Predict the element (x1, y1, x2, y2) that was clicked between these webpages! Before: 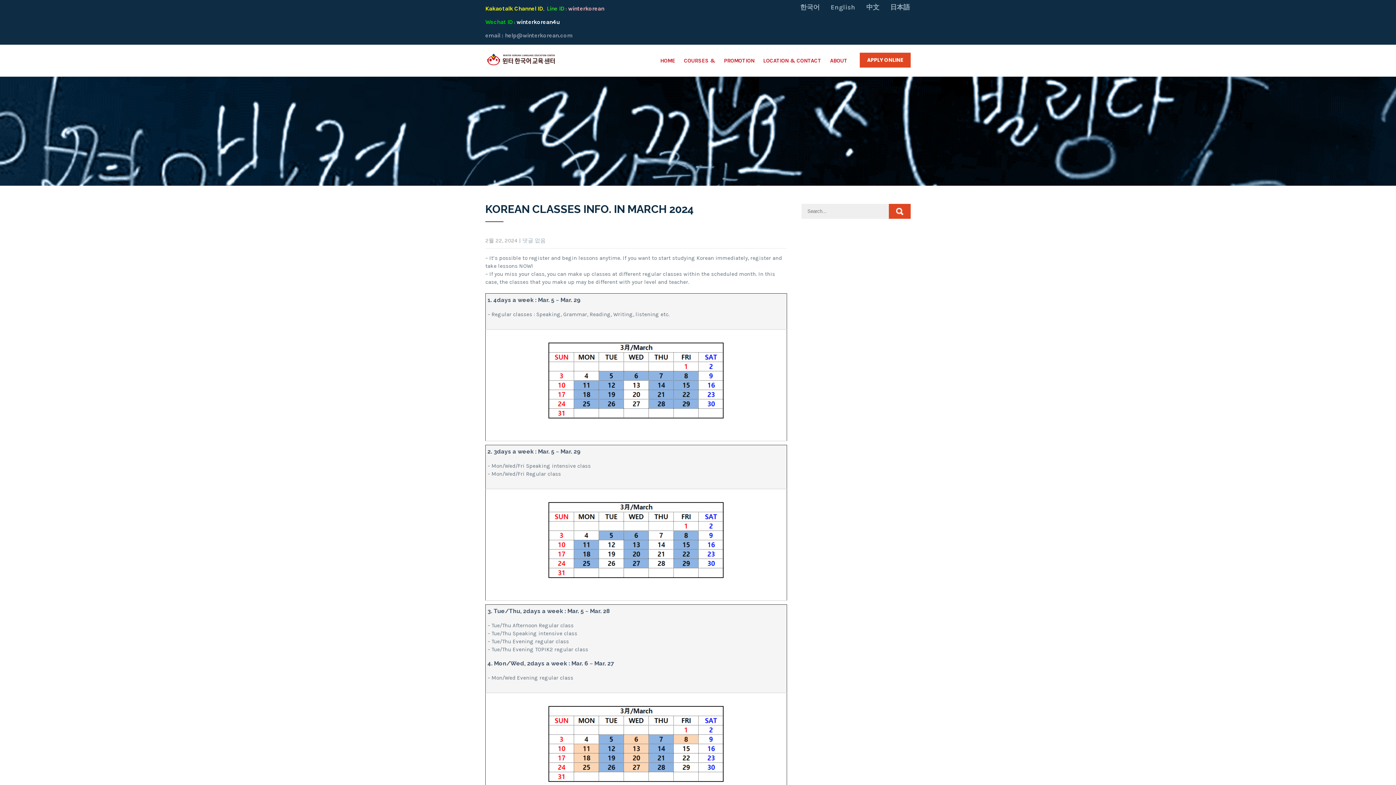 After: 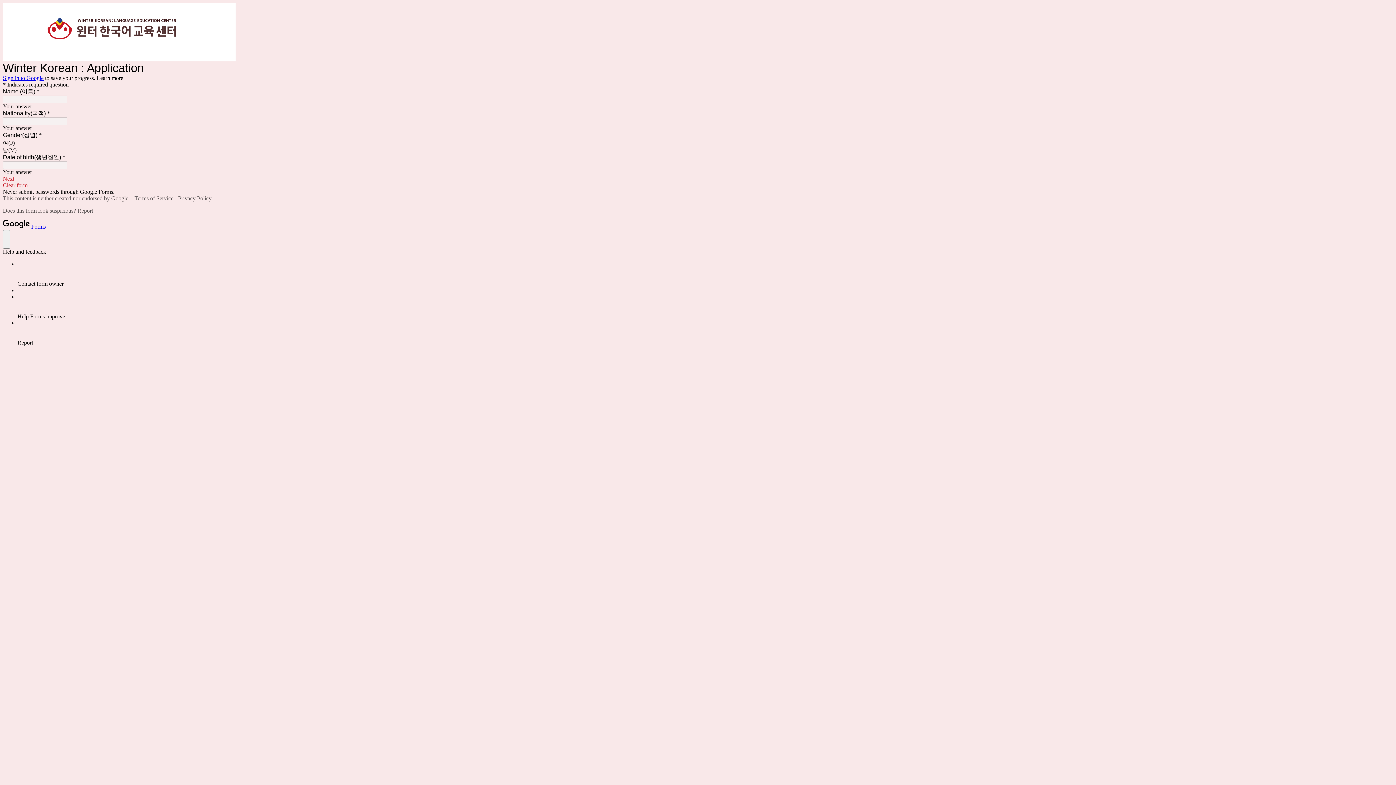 Action: label: APPLY ONLINE bbox: (860, 52, 910, 67)